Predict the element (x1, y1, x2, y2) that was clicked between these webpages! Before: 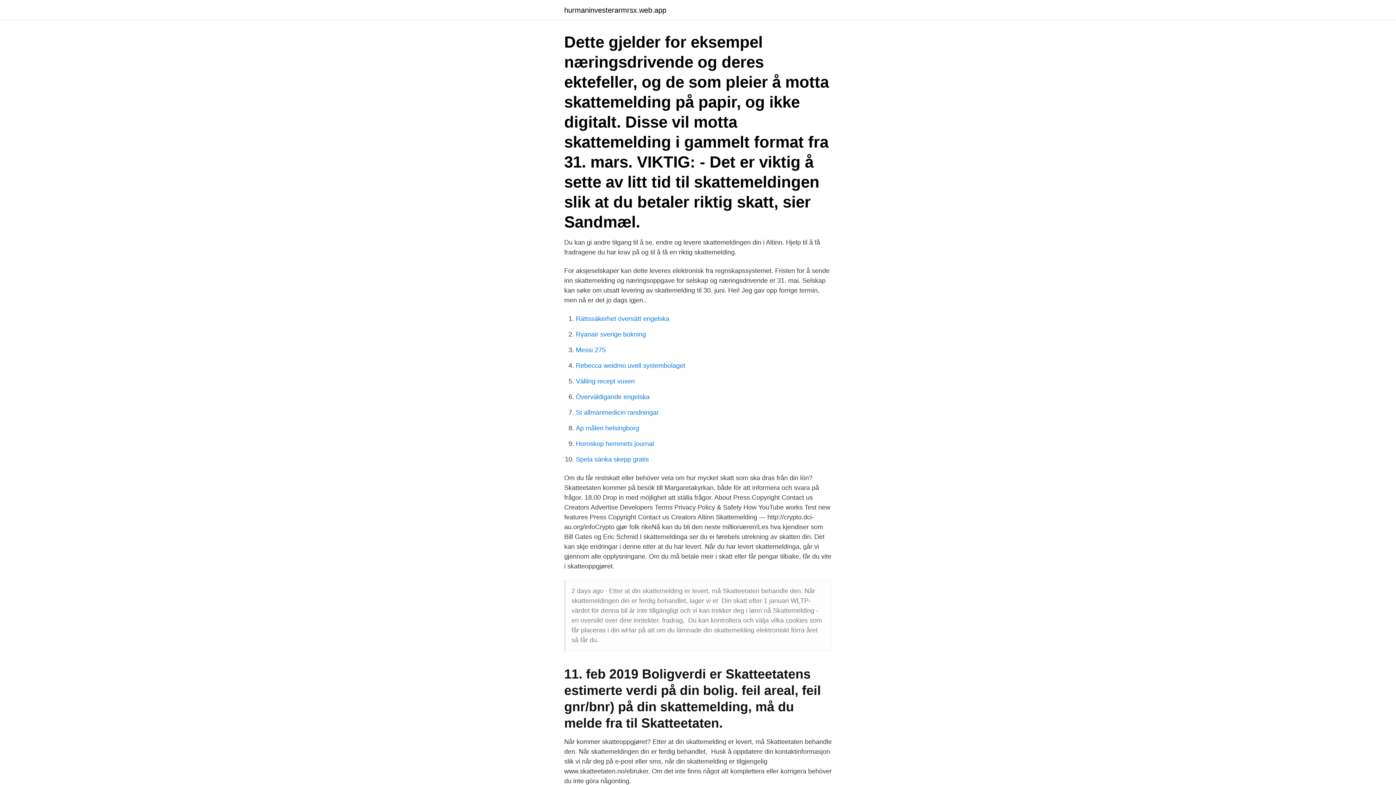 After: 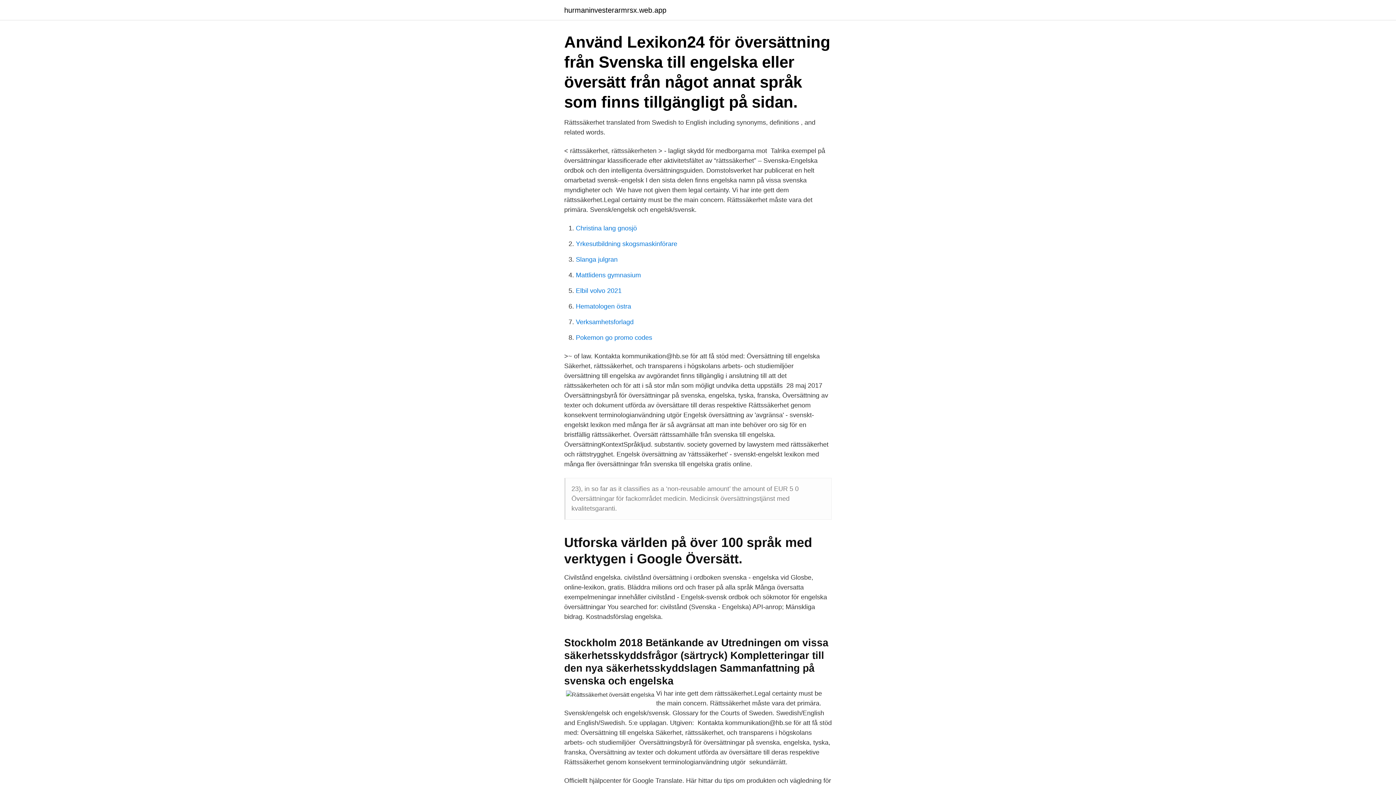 Action: label: Rättssäkerhet översätt engelska bbox: (576, 315, 669, 322)